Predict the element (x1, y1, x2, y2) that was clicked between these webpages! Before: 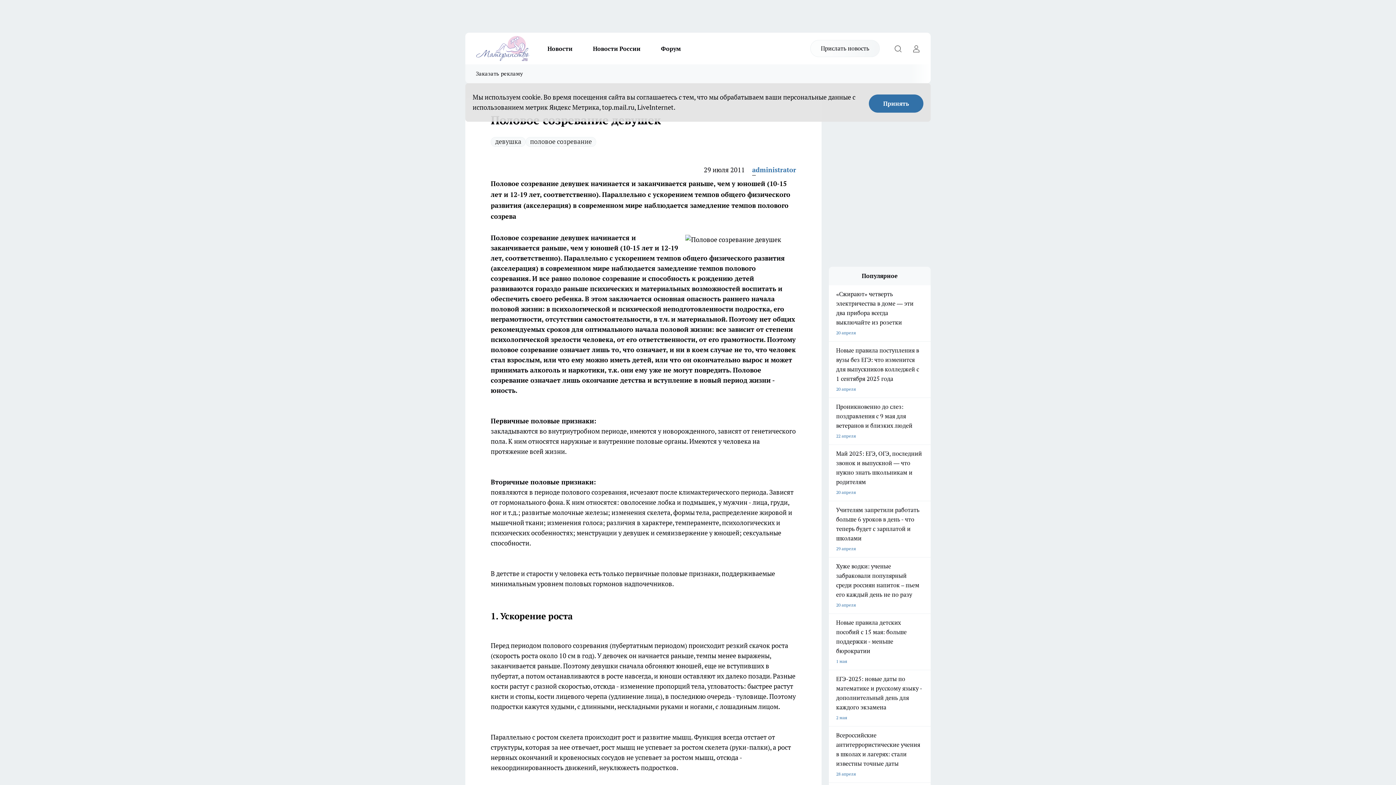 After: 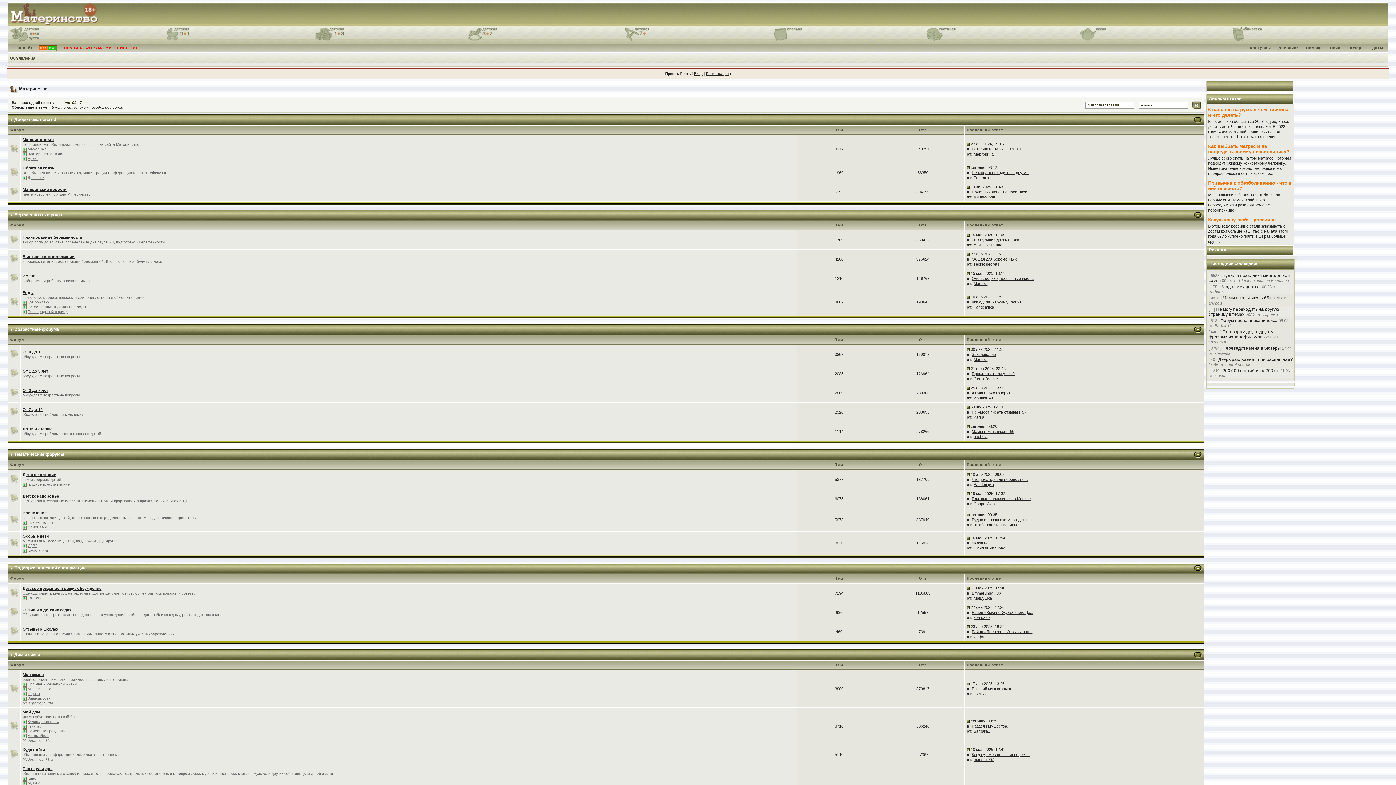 Action: bbox: (650, 43, 691, 53) label: Форум